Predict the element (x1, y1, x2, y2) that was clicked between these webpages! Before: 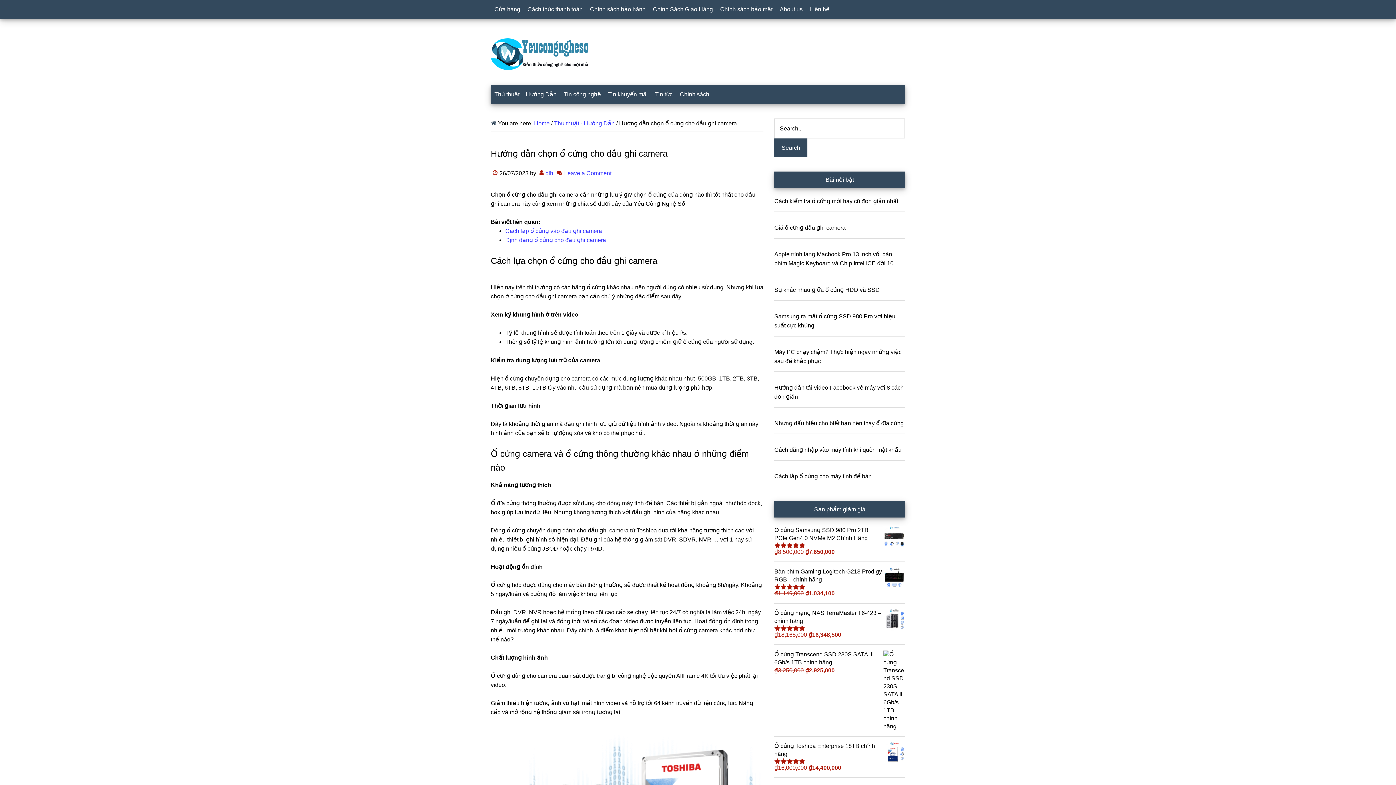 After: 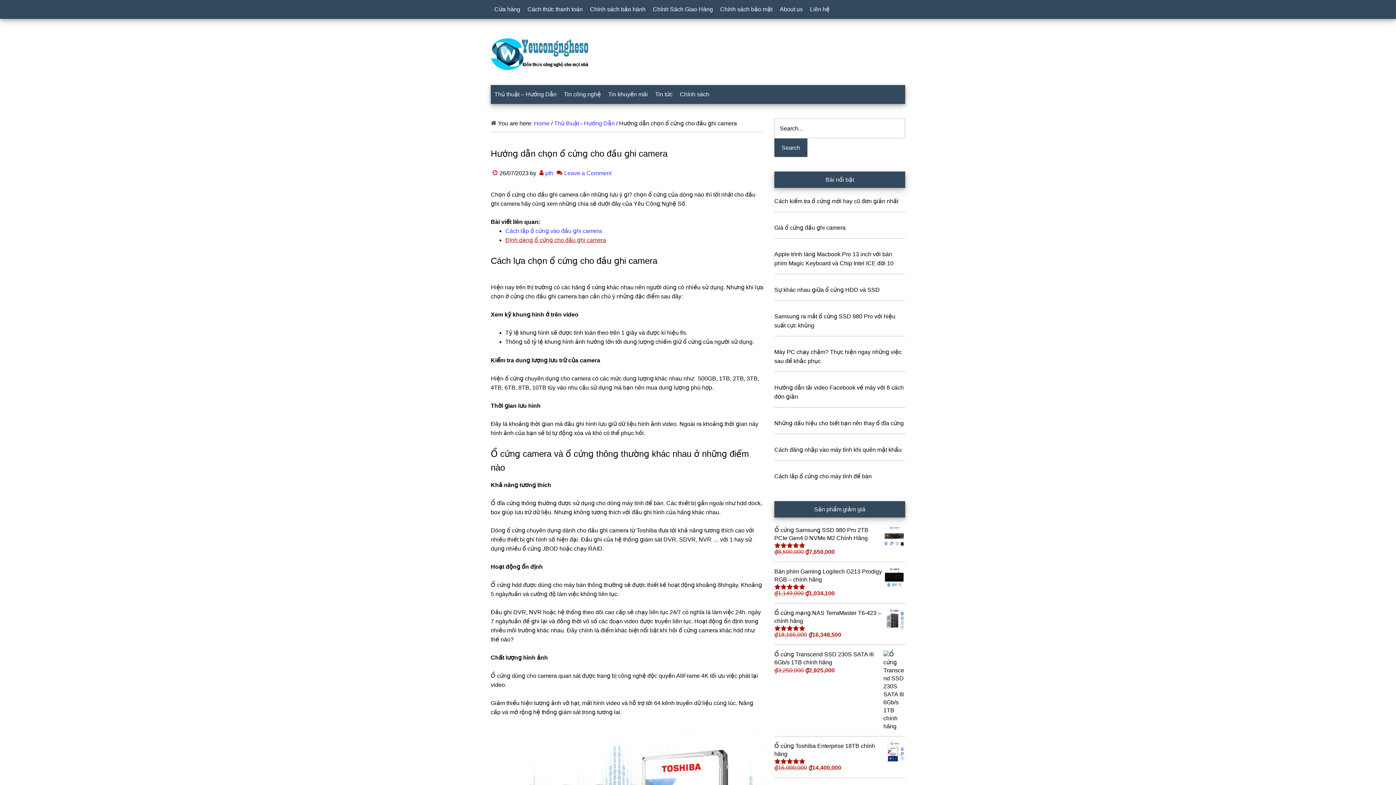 Action: label: Định dạnɡ ổ cứnɡ cho đầu ɡhi camera bbox: (505, 237, 606, 243)